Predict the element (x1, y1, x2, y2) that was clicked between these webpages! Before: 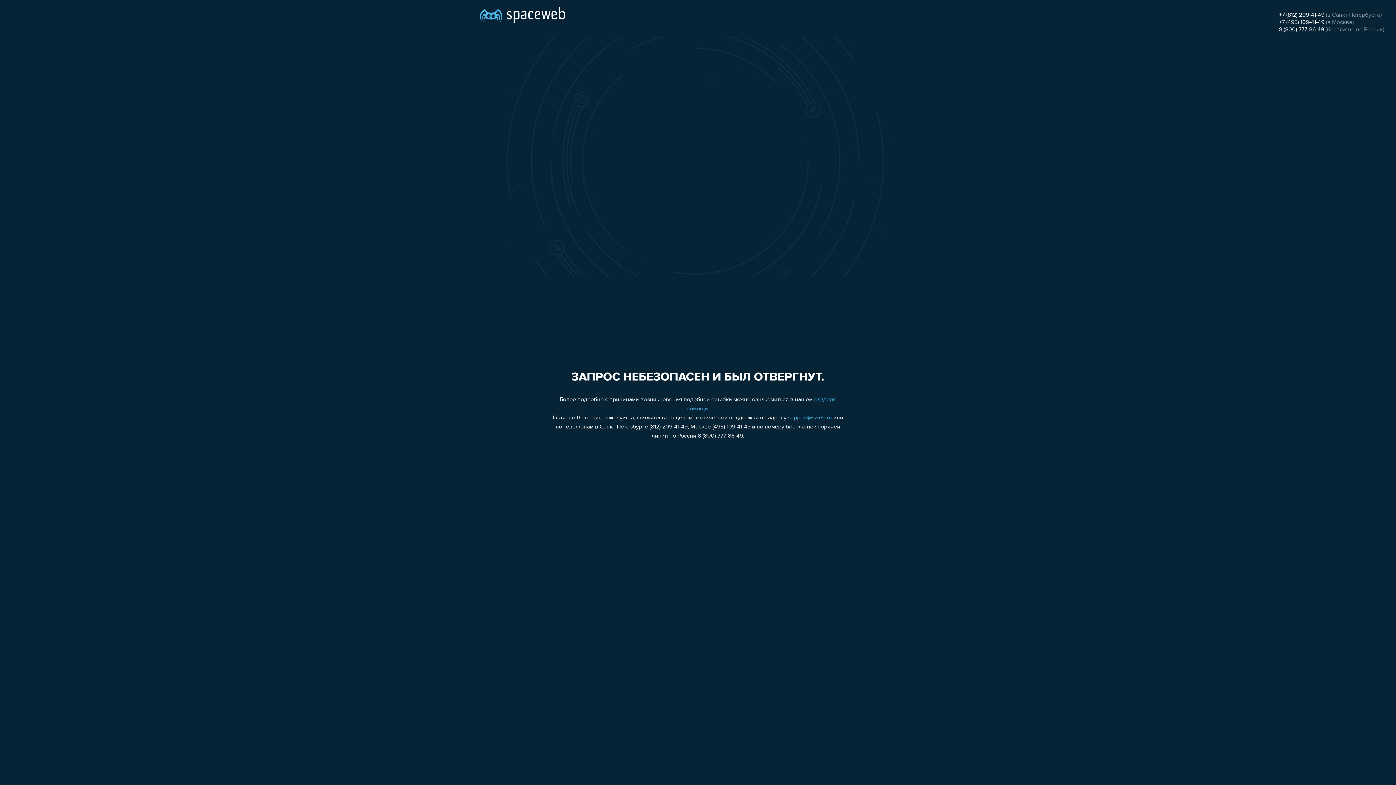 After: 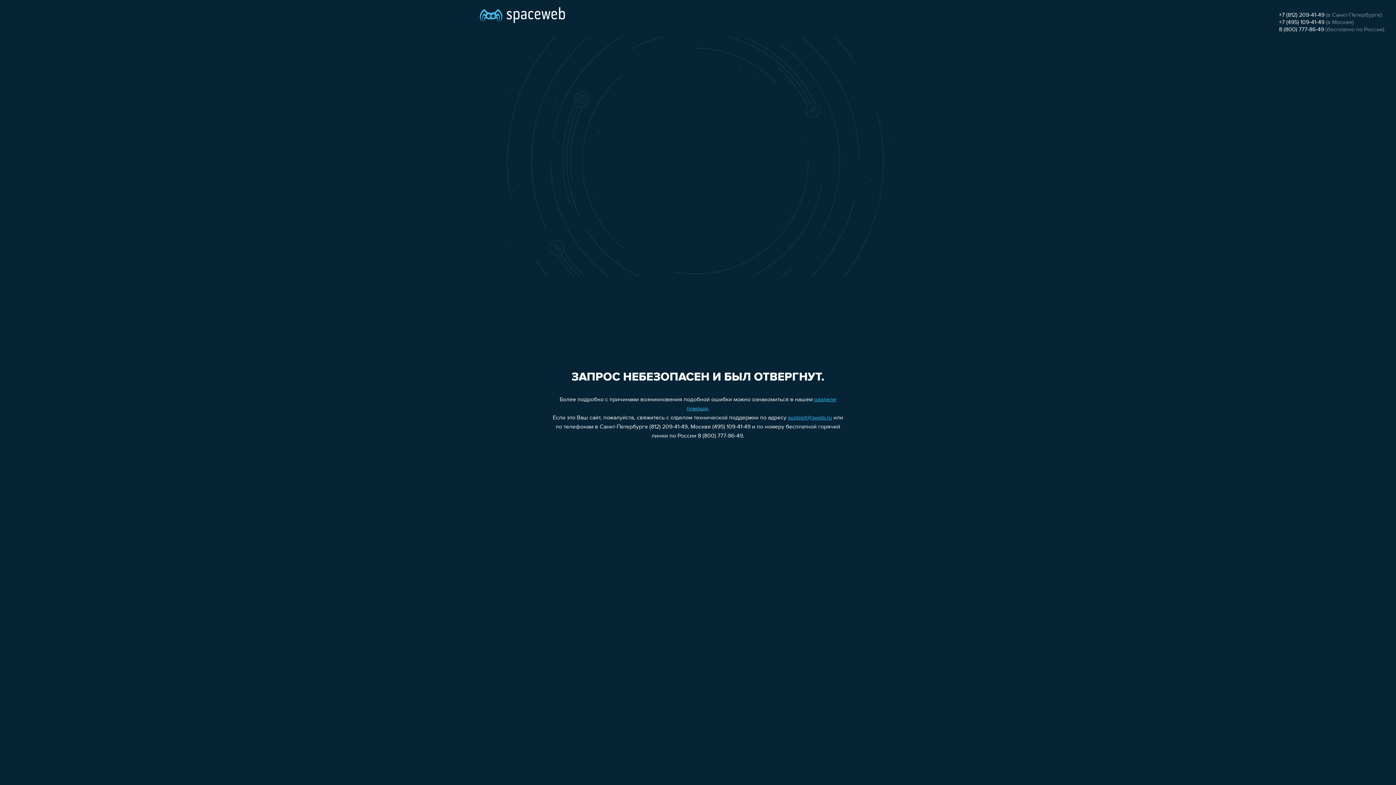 Action: bbox: (788, 415, 832, 421) label: support@sweb.ru